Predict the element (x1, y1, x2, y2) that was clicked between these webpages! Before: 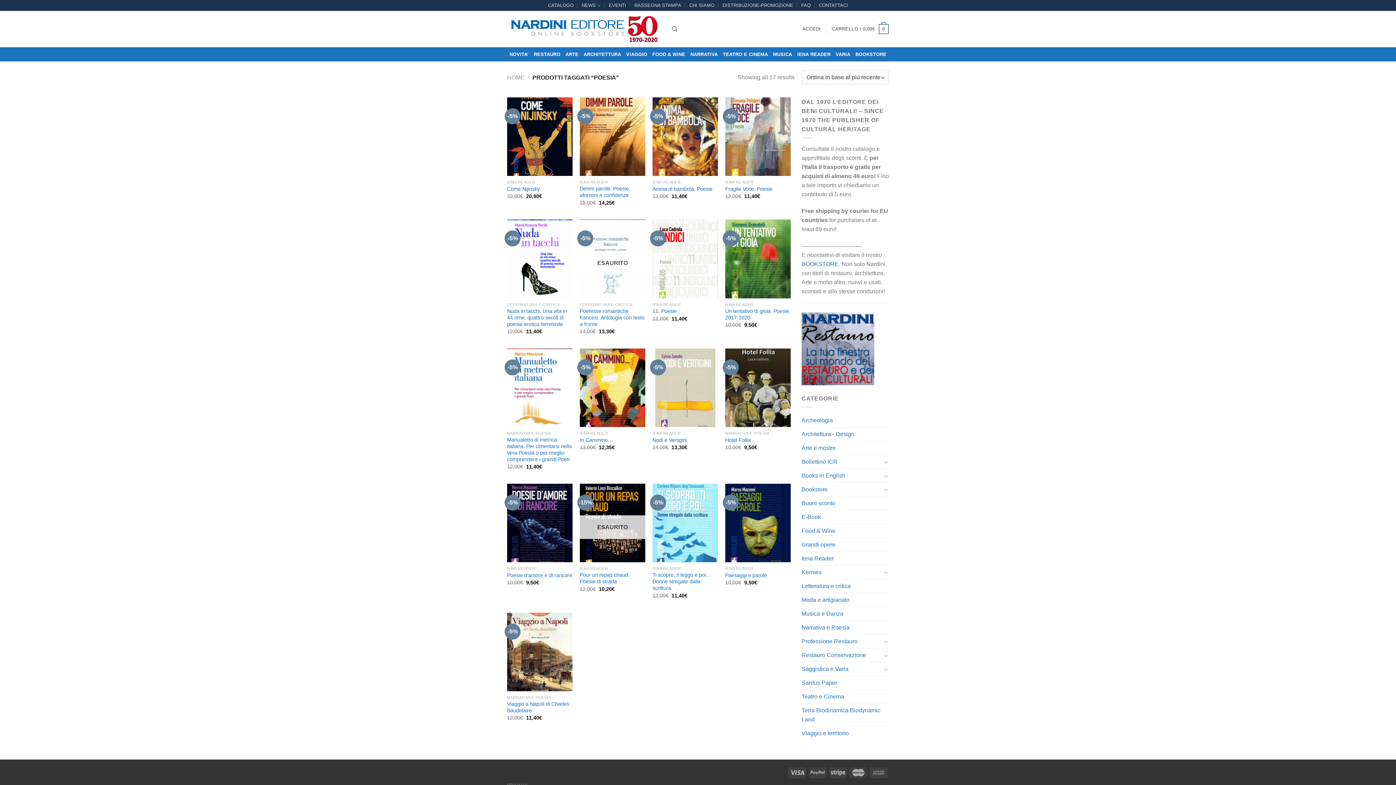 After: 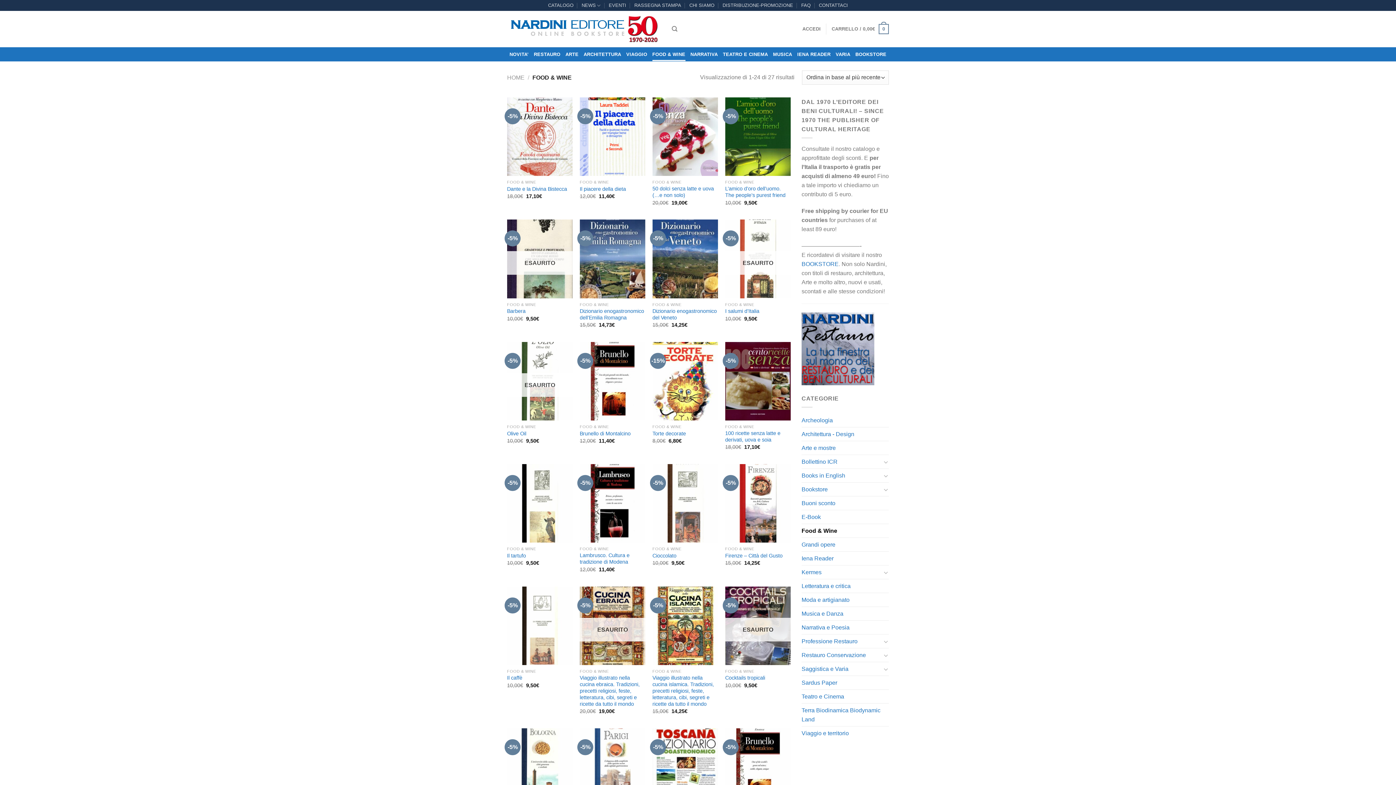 Action: bbox: (652, 47, 685, 60) label: FOOD & WINE